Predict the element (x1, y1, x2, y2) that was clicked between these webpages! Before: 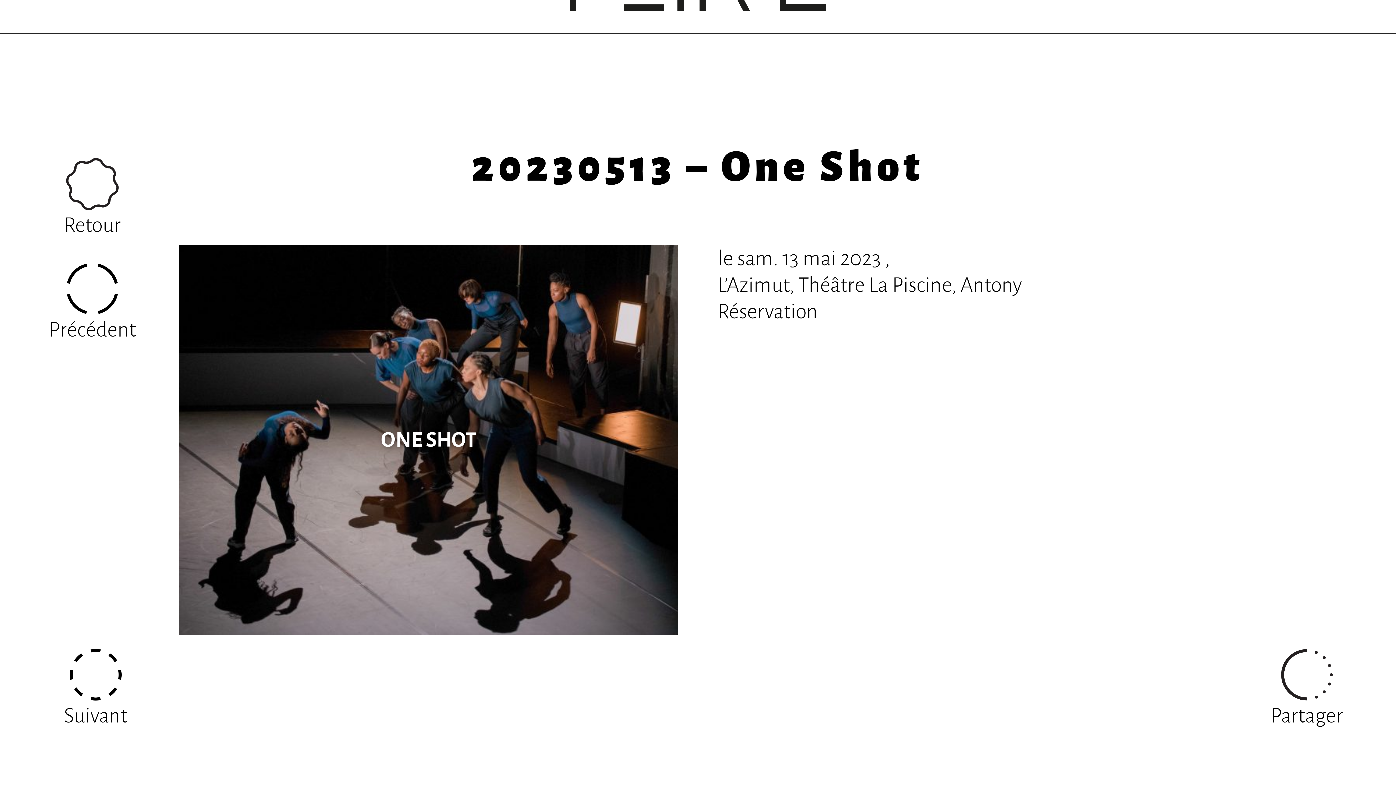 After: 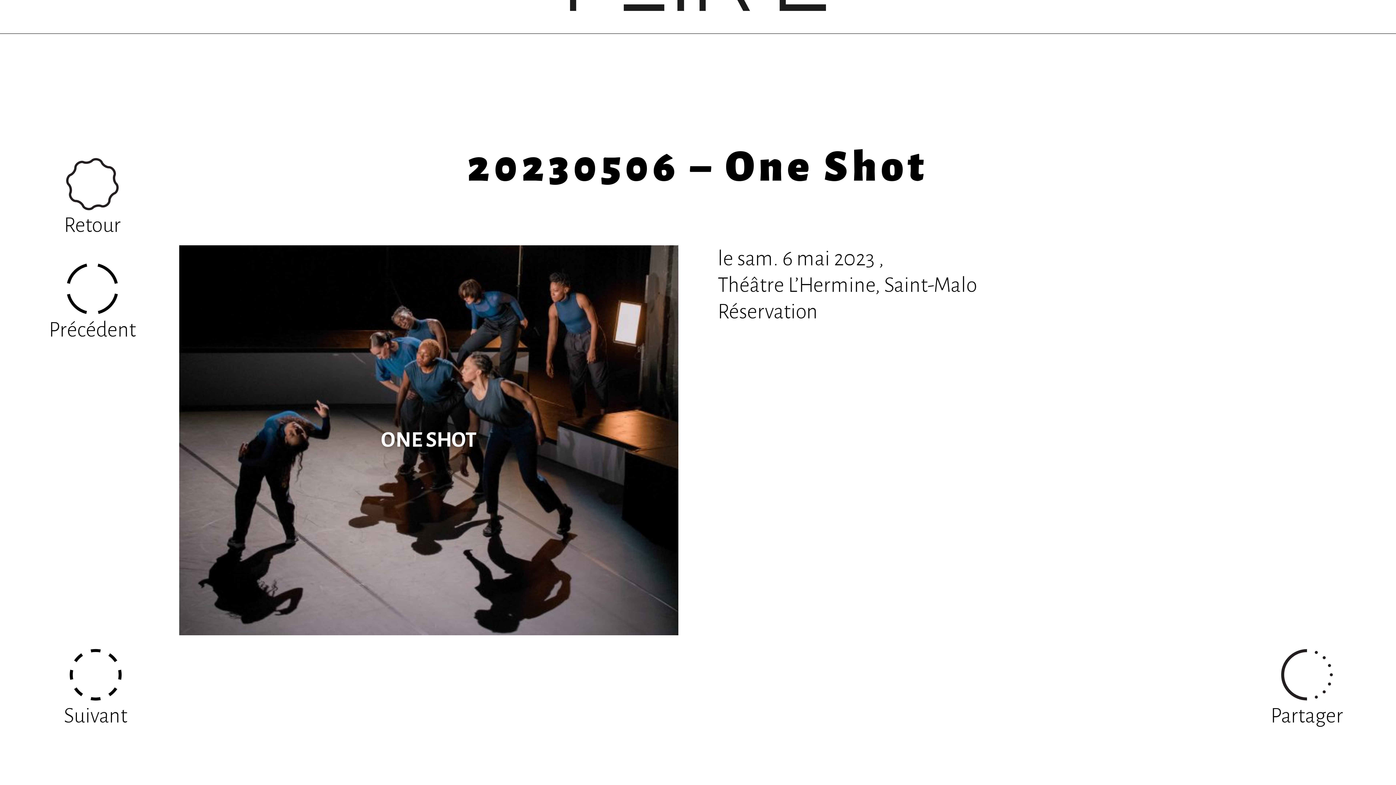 Action: label: Suivant bbox: (44, 624, 146, 751)